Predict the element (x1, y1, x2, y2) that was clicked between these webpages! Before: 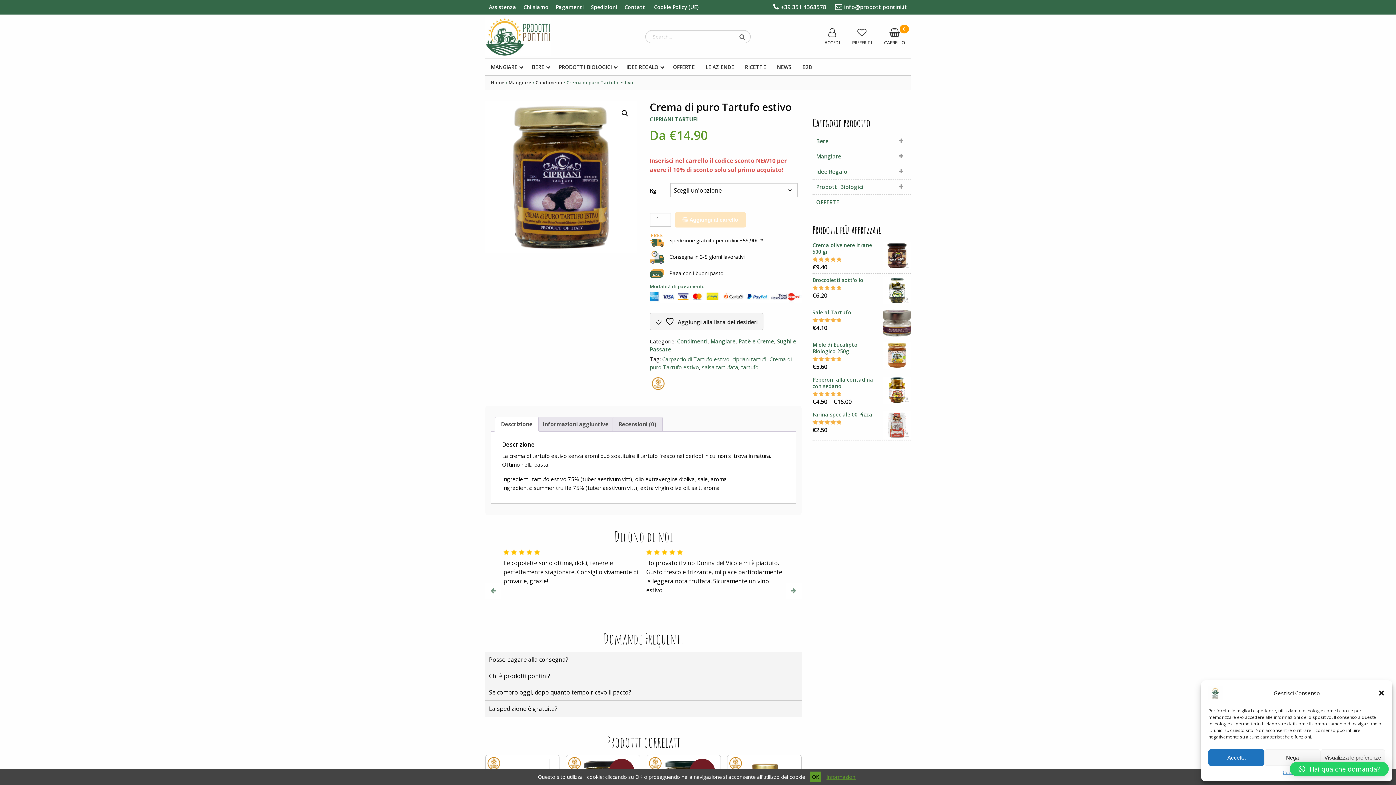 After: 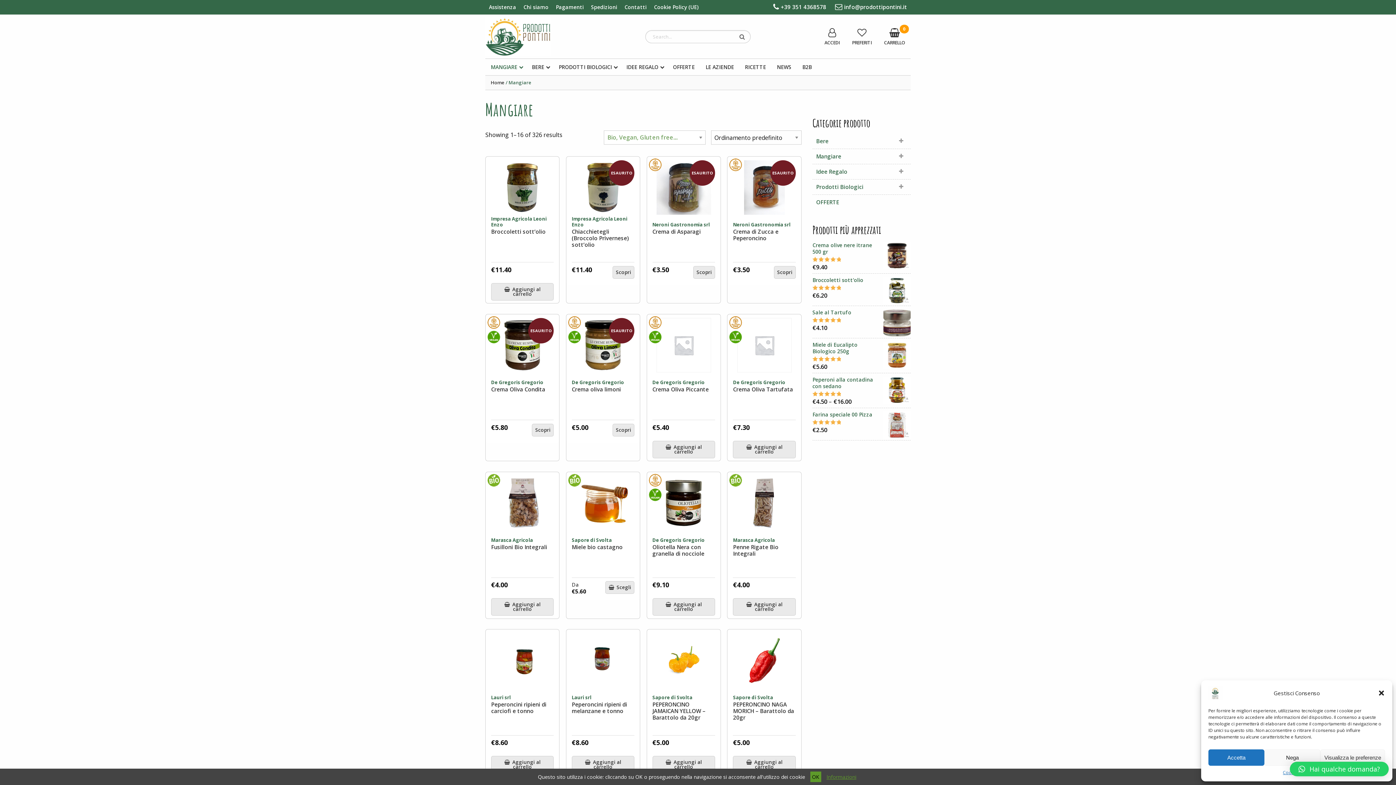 Action: bbox: (508, 79, 531, 85) label: Mangiare